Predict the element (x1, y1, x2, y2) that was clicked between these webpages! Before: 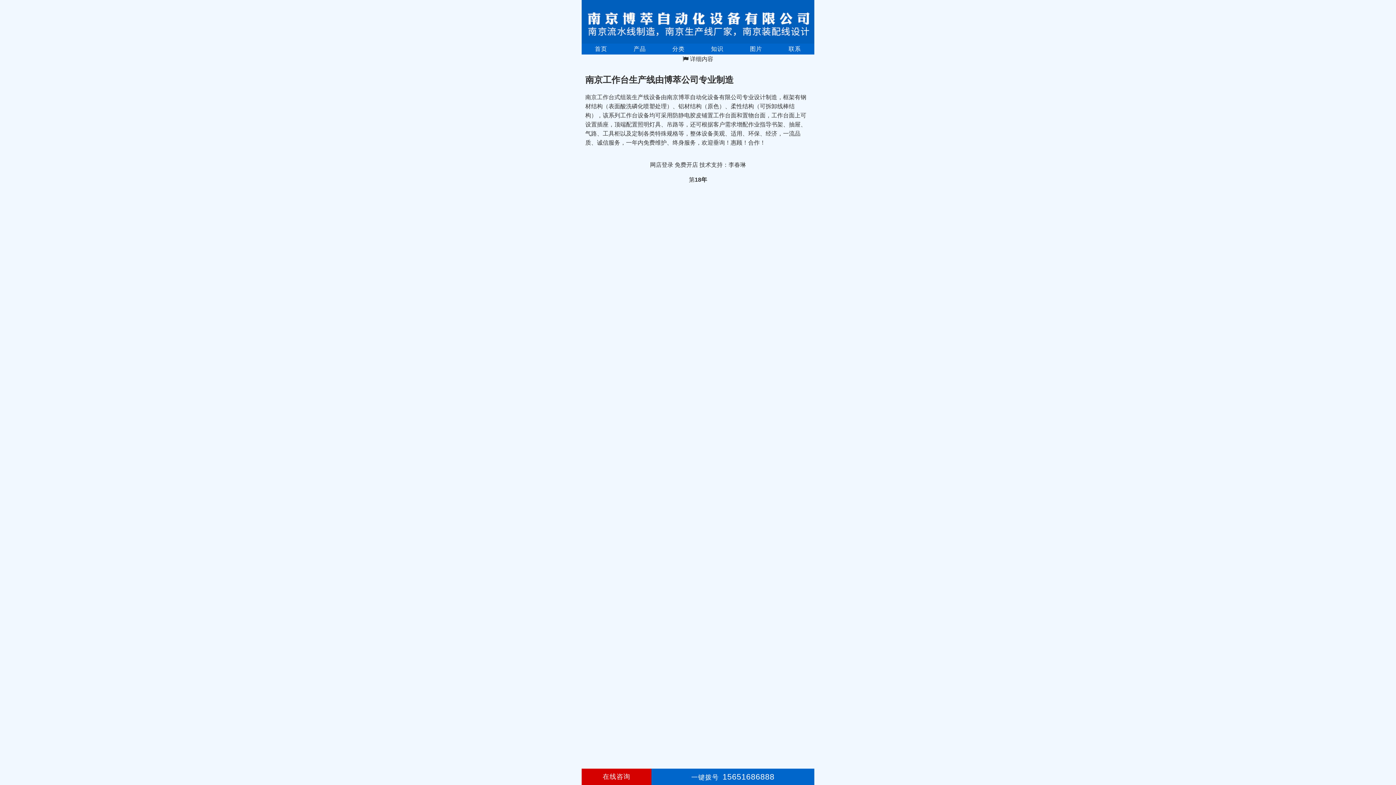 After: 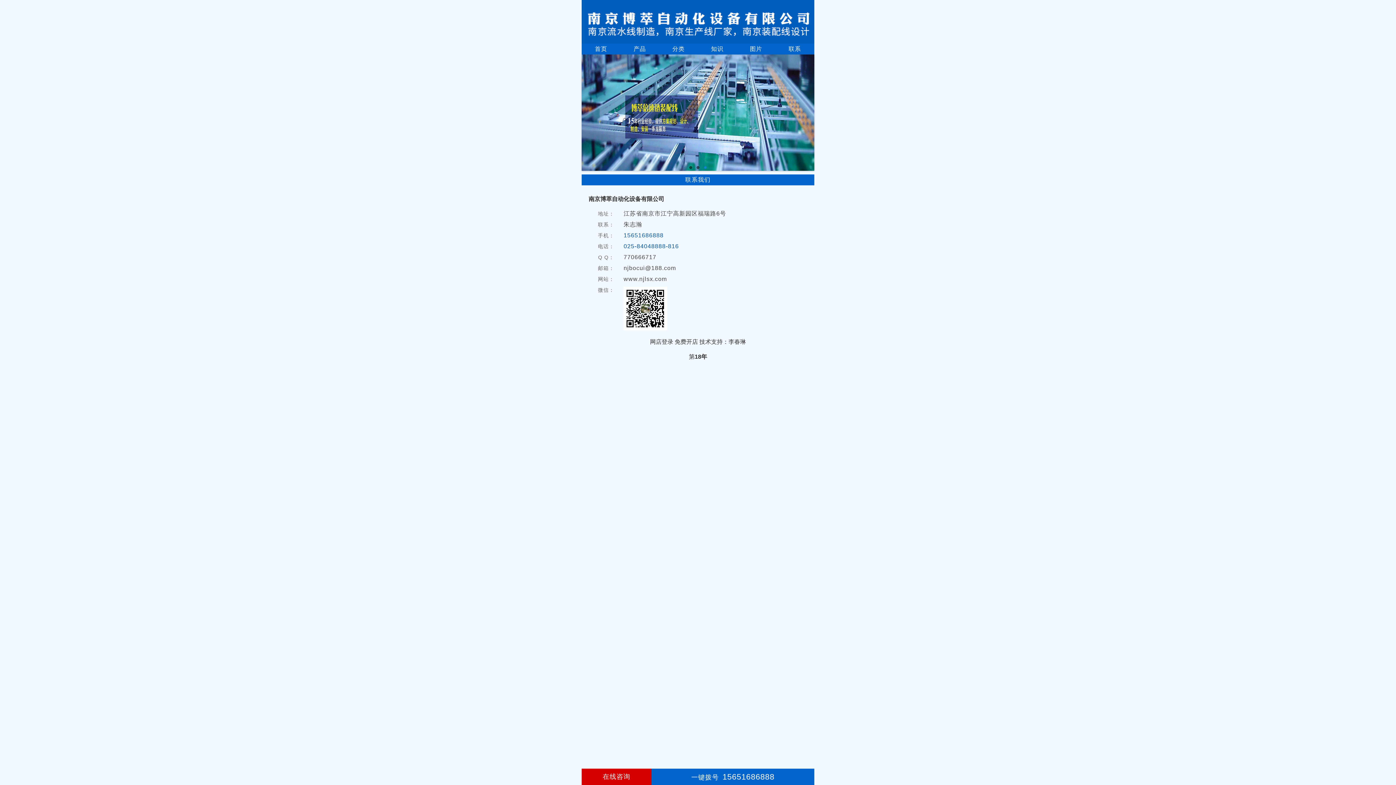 Action: bbox: (788, 45, 801, 52) label: 联系